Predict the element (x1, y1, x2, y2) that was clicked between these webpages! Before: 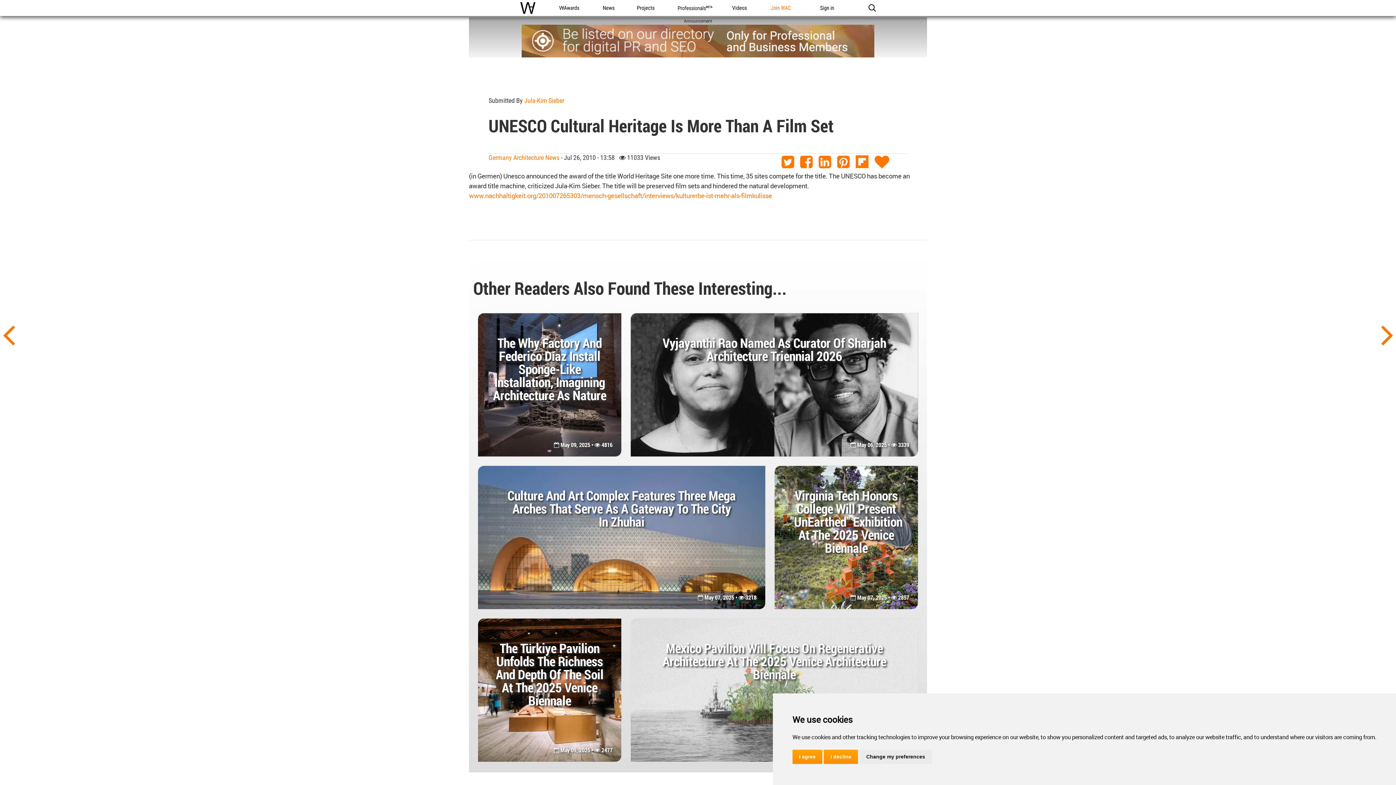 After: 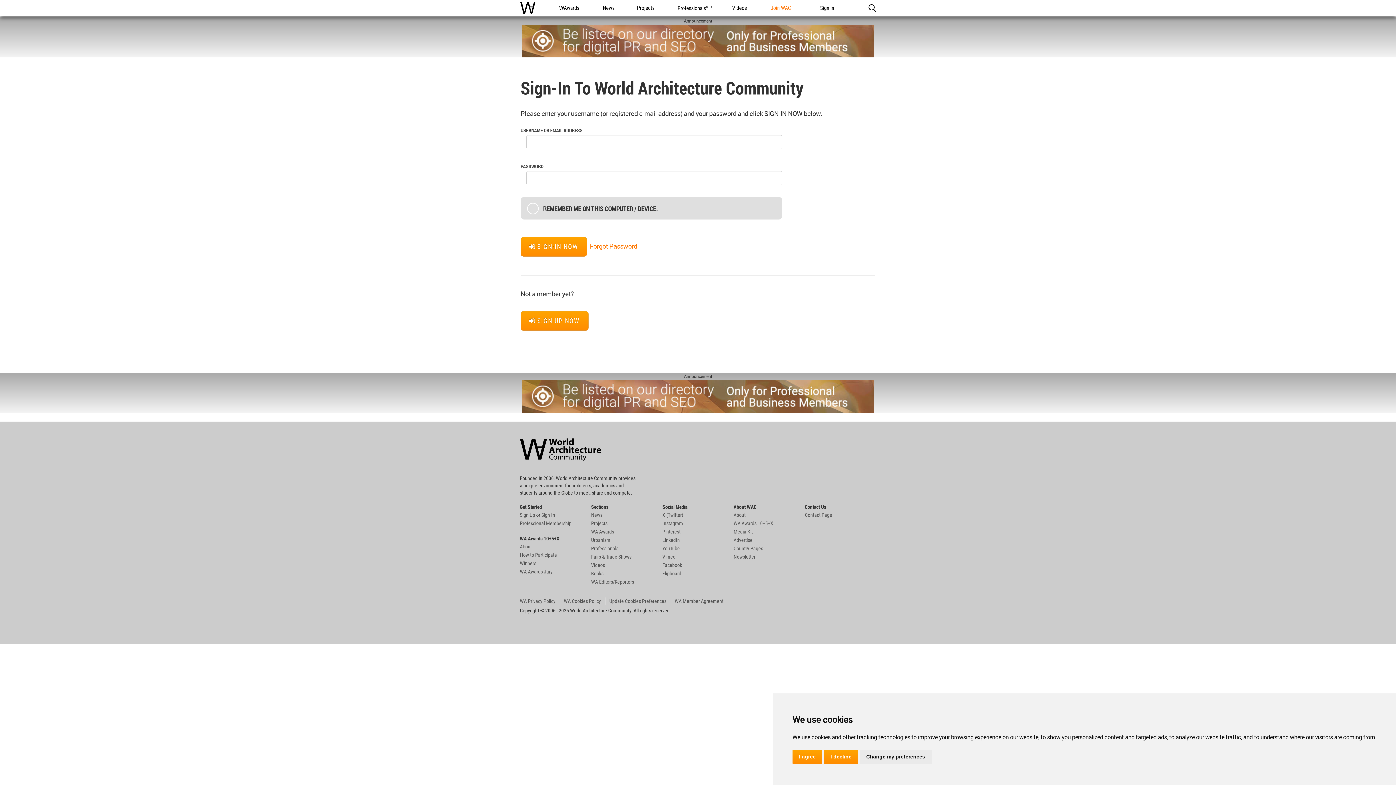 Action: label: Sign in bbox: (815, 0, 848, 16)